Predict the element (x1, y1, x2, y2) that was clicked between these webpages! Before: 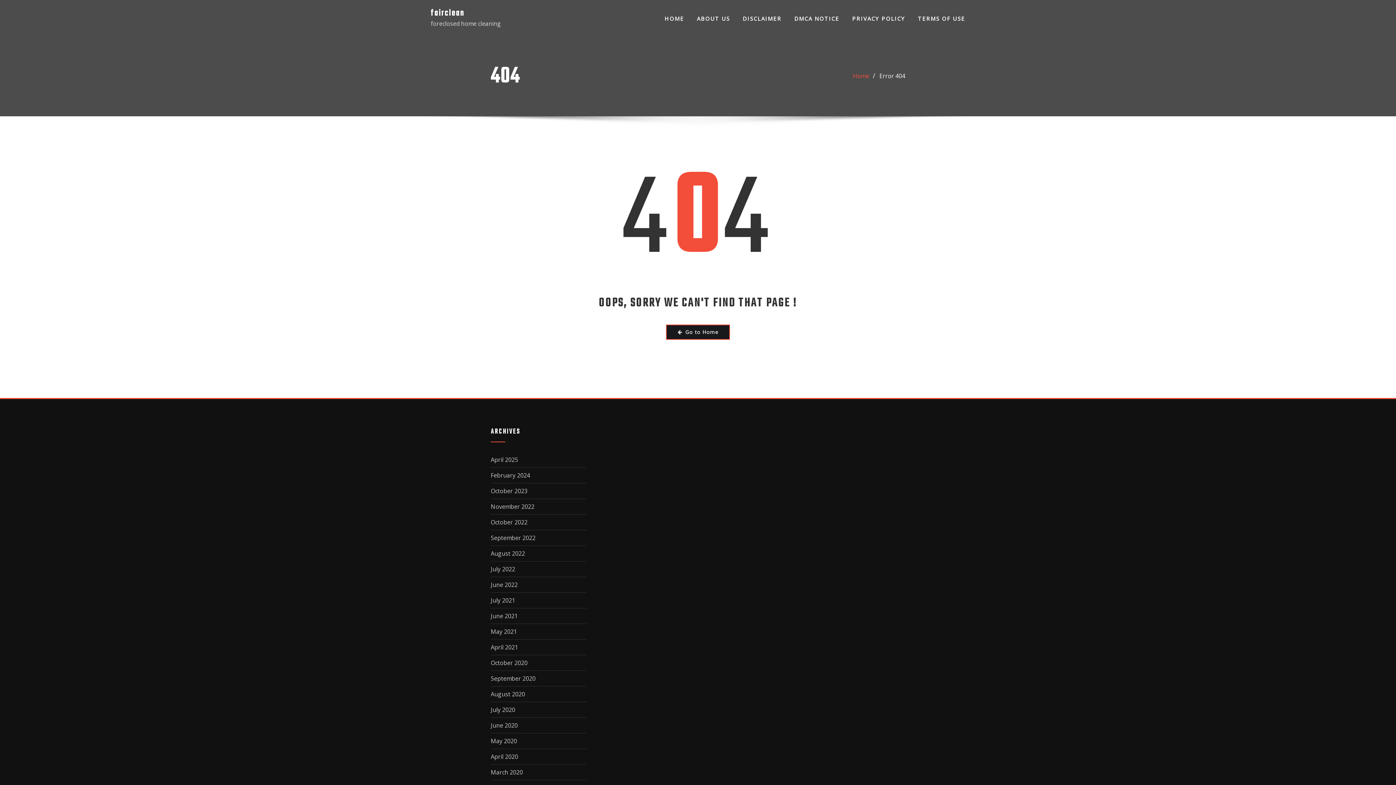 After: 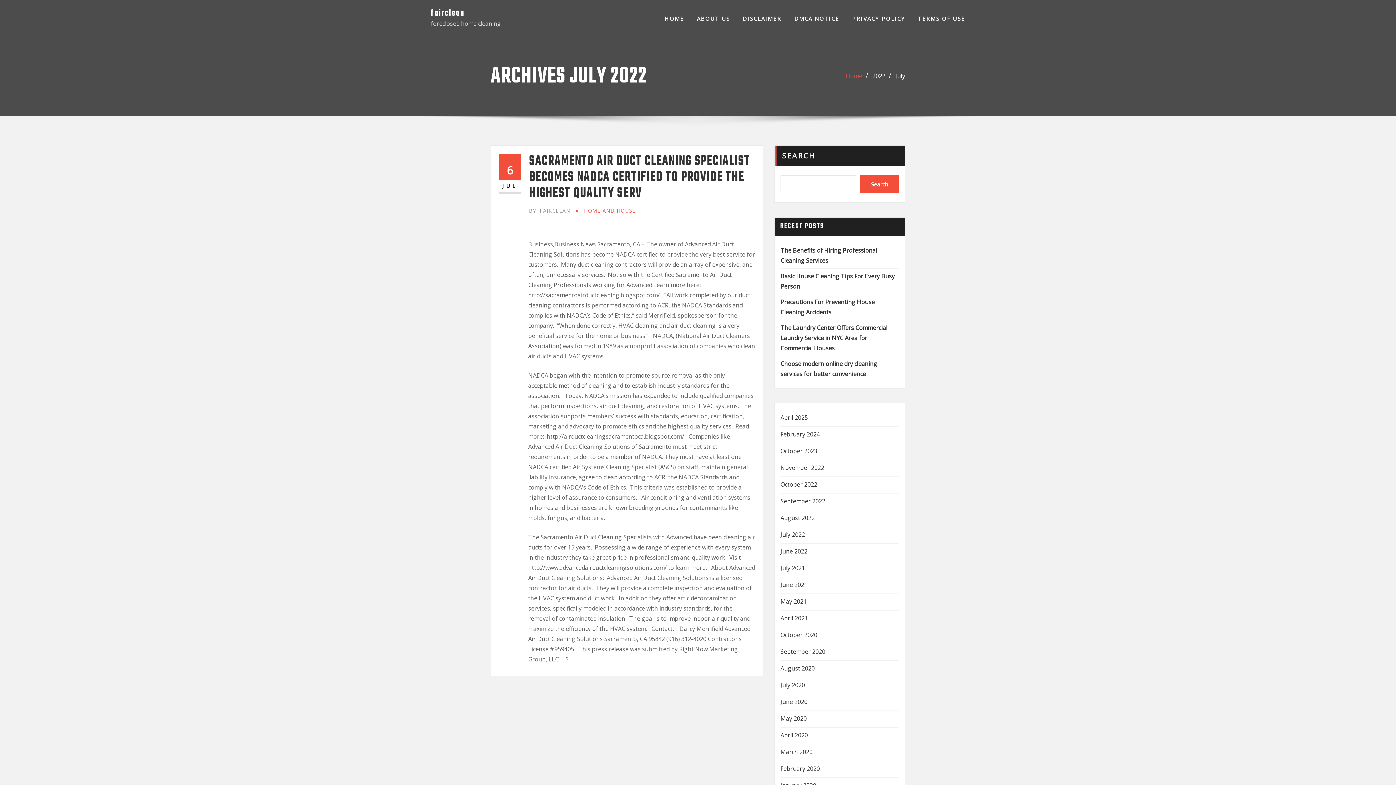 Action: label: July 2022 bbox: (490, 565, 515, 573)